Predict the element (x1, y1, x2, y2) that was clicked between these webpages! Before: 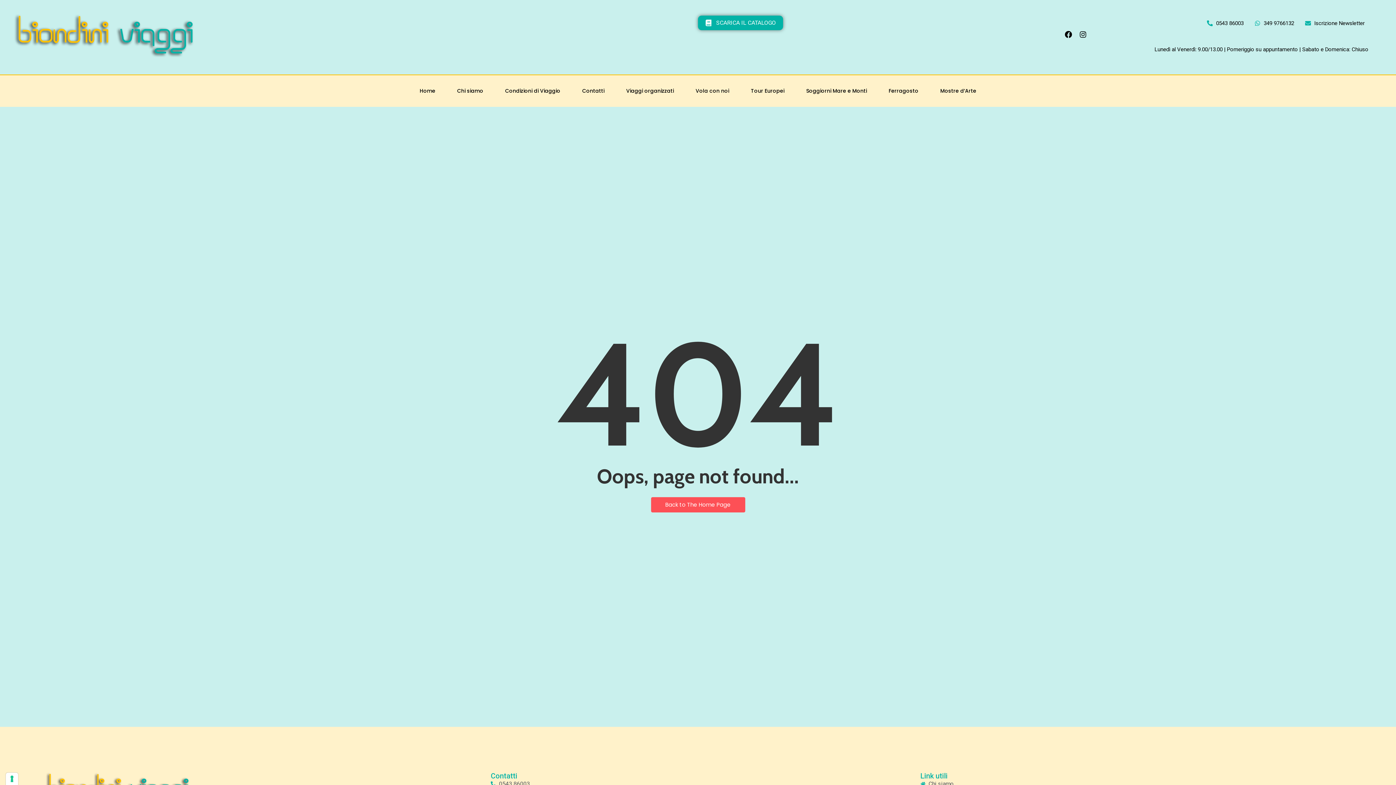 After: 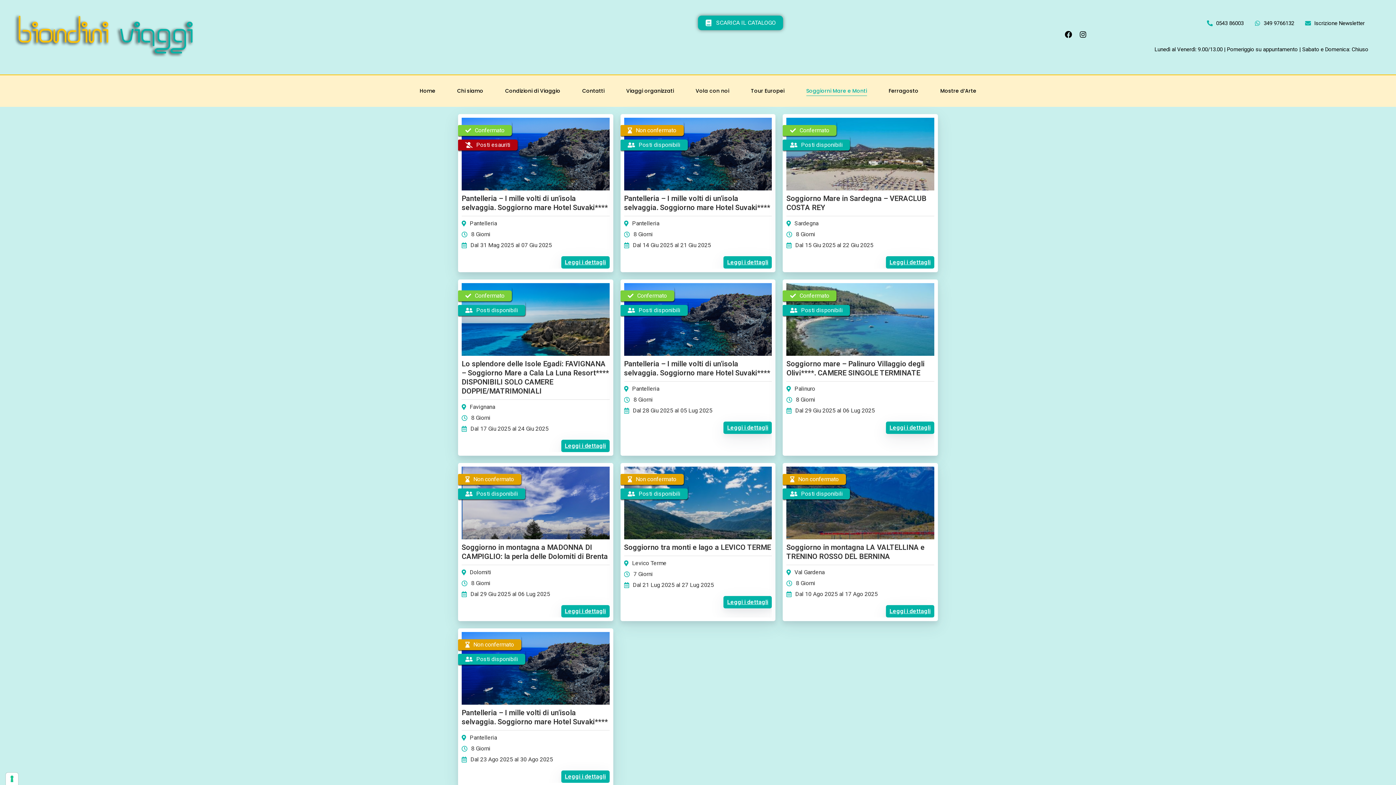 Action: label: Soggiorni Mare e Monti bbox: (806, 82, 867, 99)